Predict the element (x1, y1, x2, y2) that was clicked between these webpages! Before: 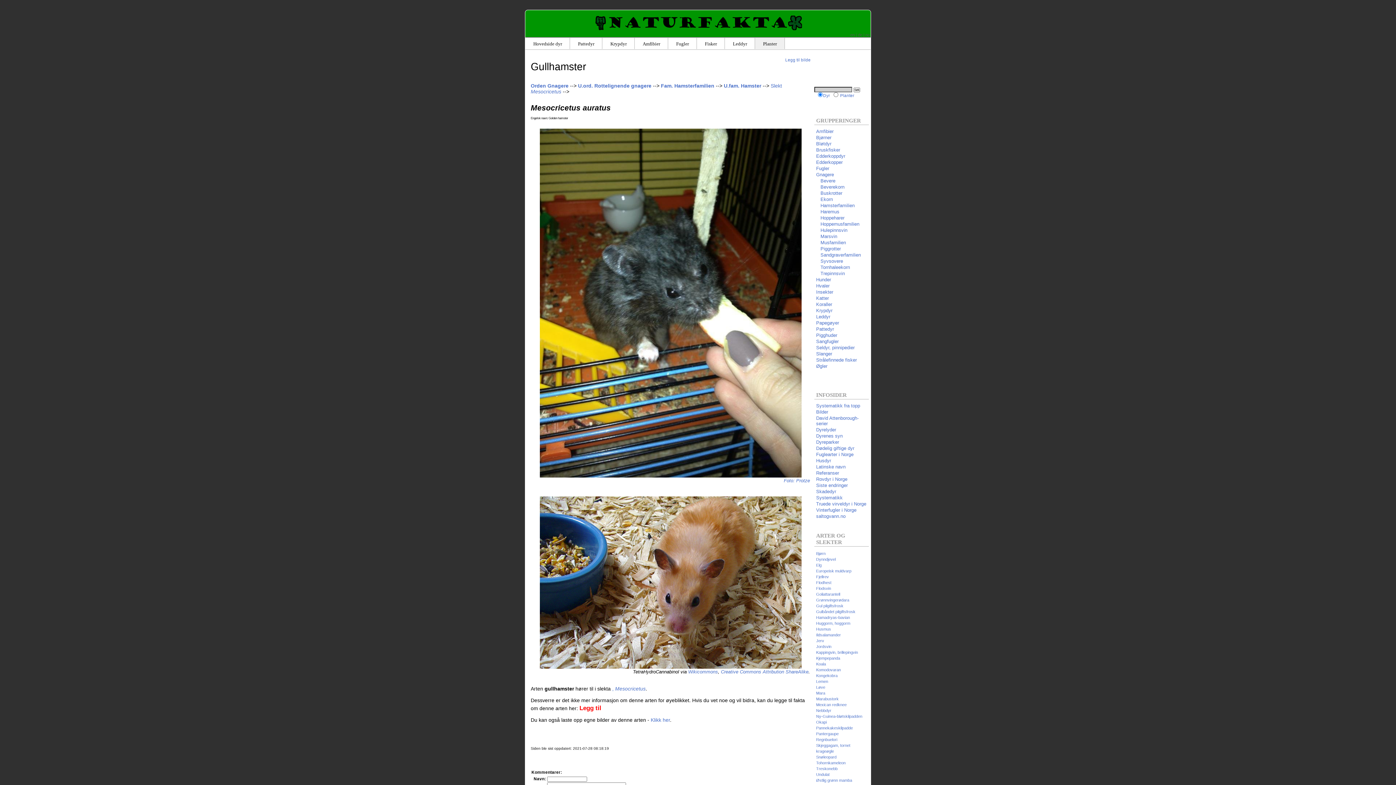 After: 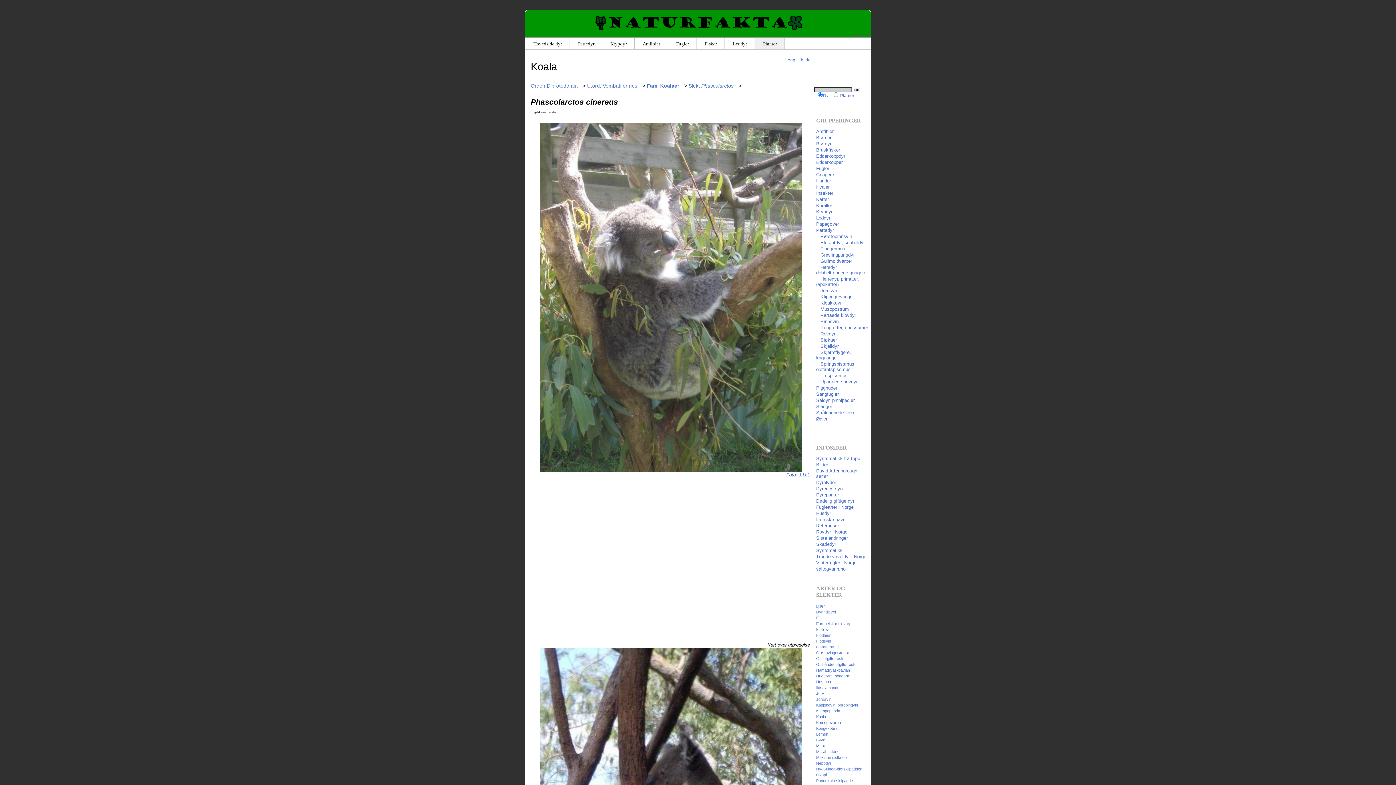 Action: bbox: (816, 662, 826, 666) label: Koala